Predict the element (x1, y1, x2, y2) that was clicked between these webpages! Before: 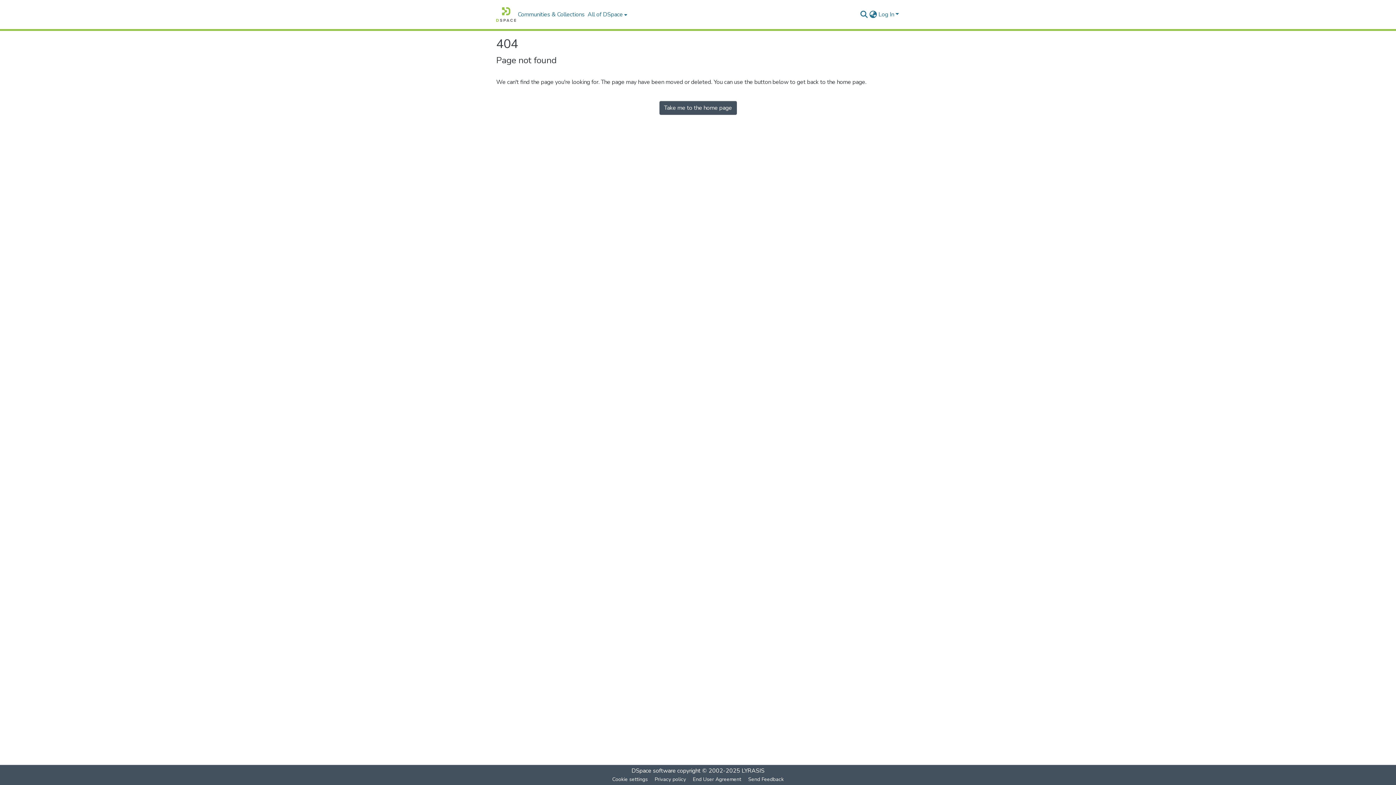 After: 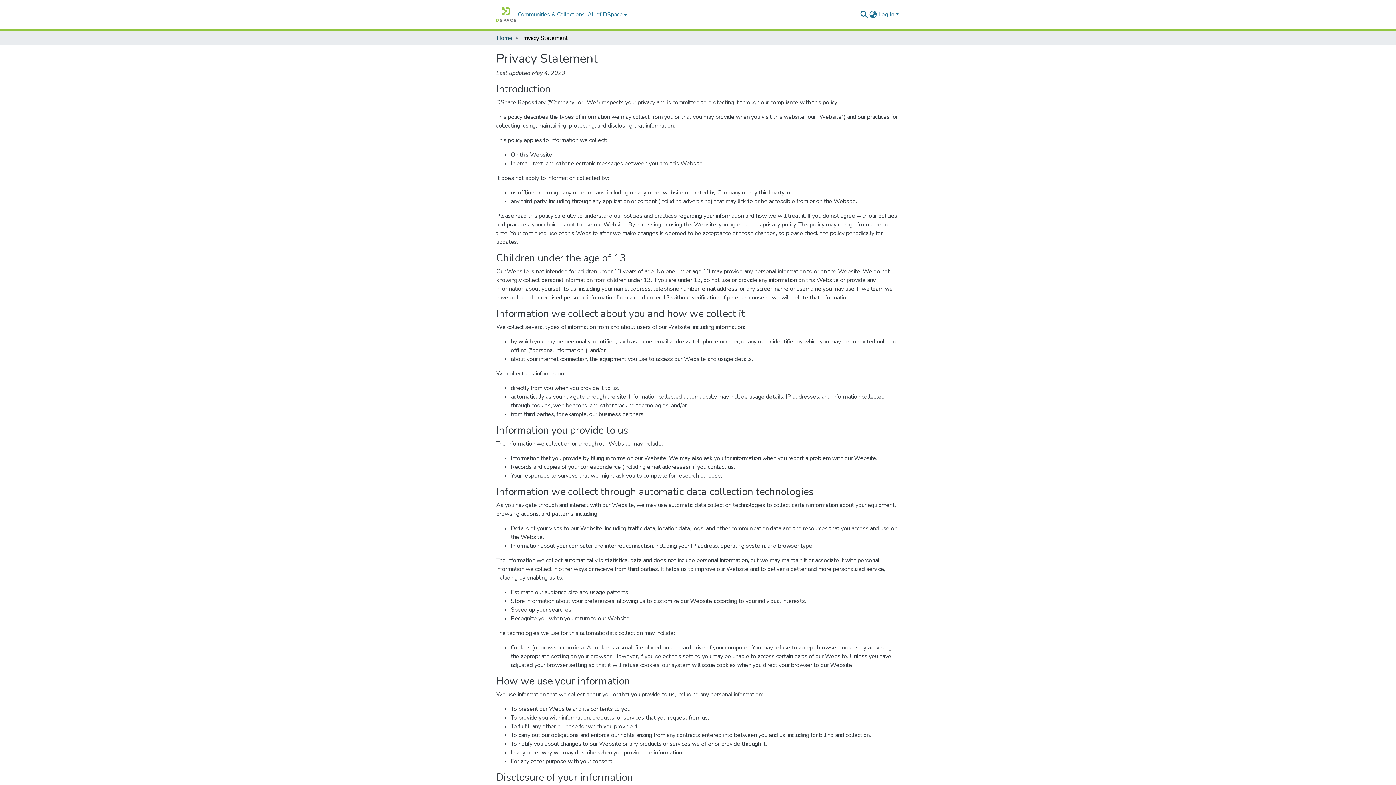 Action: label: Privacy policy bbox: (651, 775, 689, 784)